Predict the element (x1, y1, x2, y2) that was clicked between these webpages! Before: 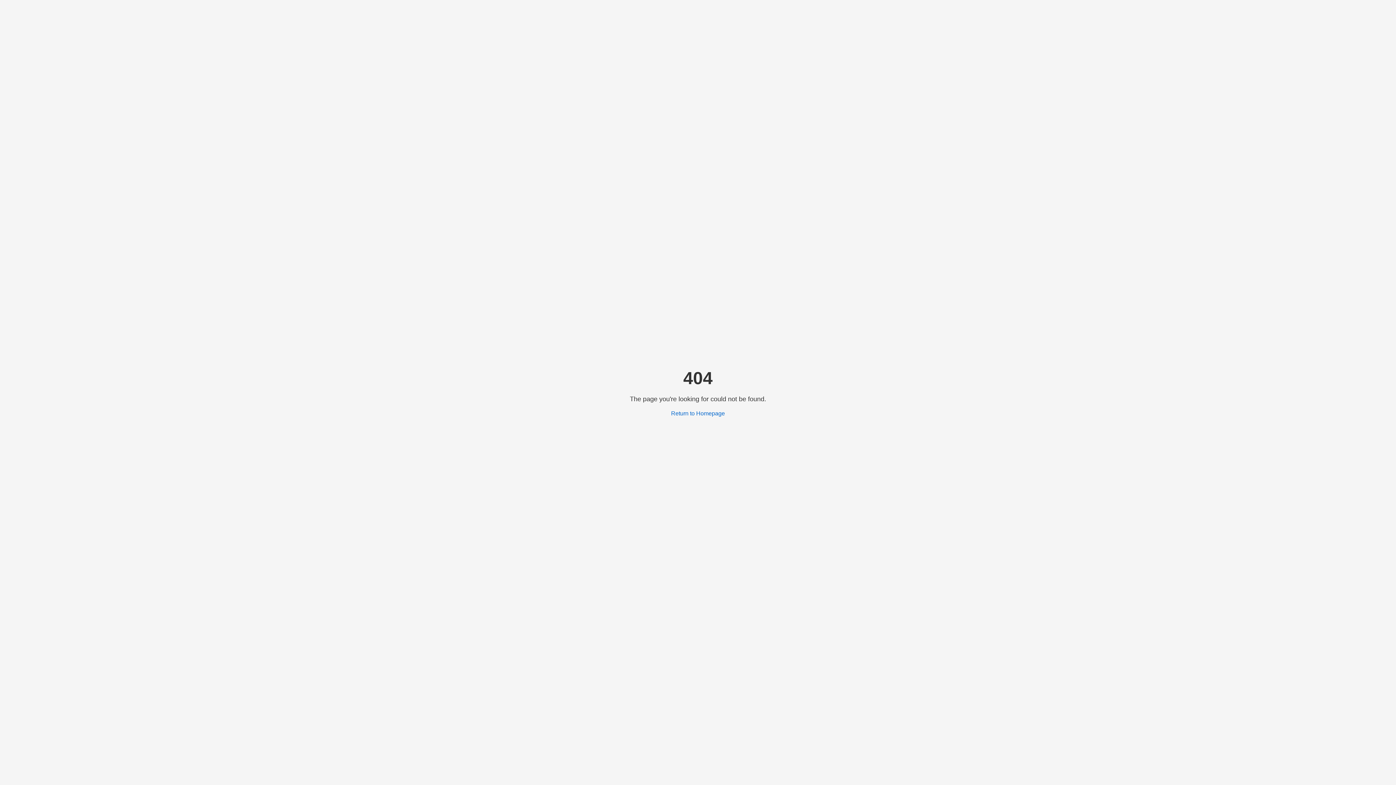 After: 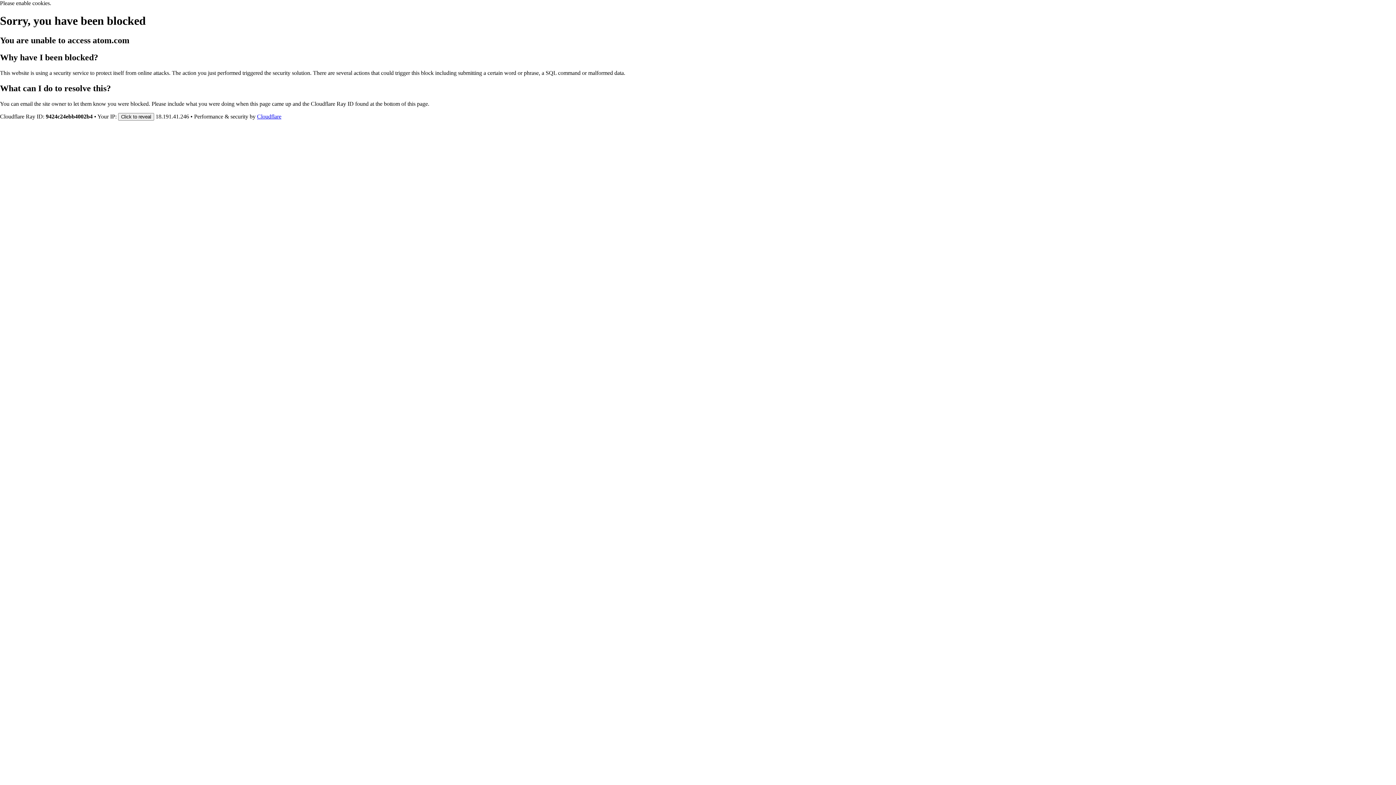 Action: label: Return to Homepage bbox: (671, 410, 725, 416)